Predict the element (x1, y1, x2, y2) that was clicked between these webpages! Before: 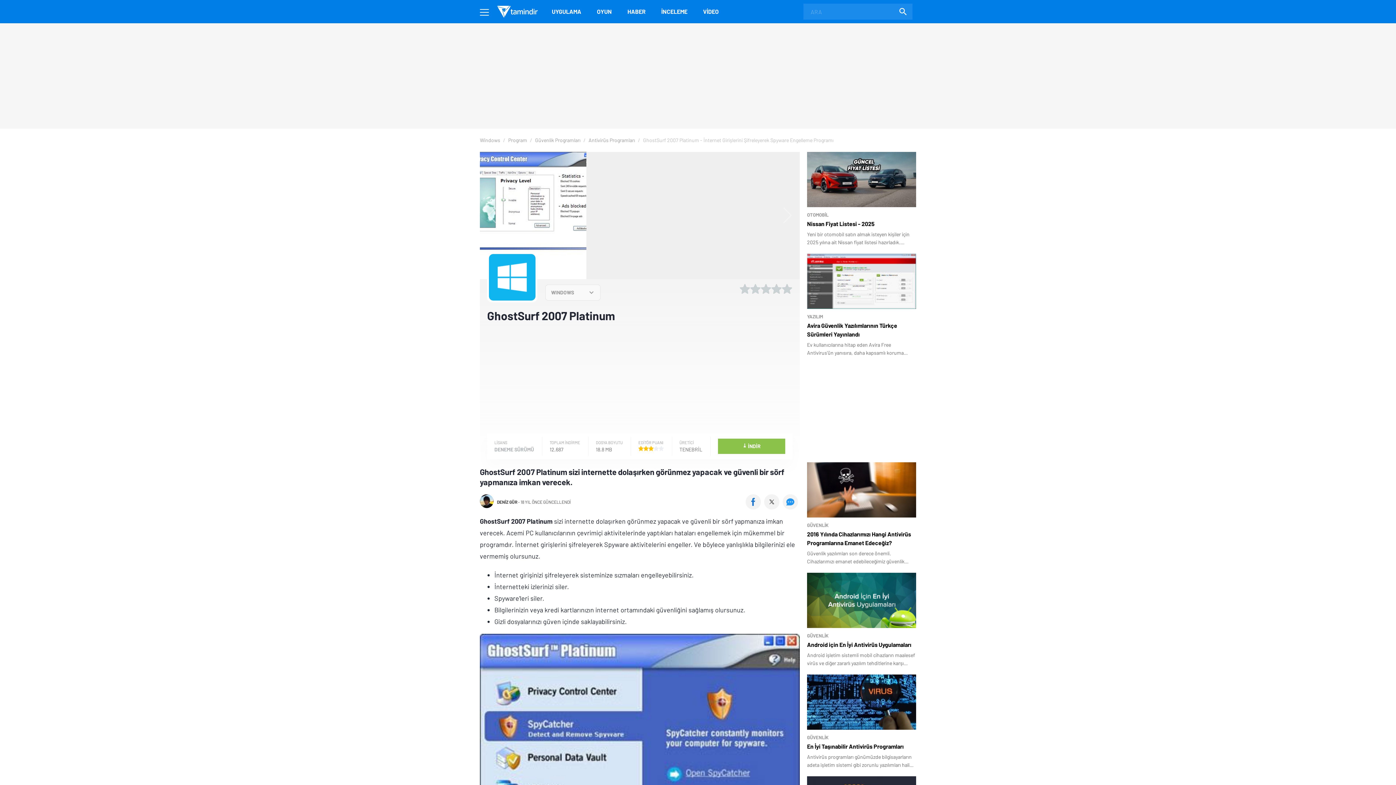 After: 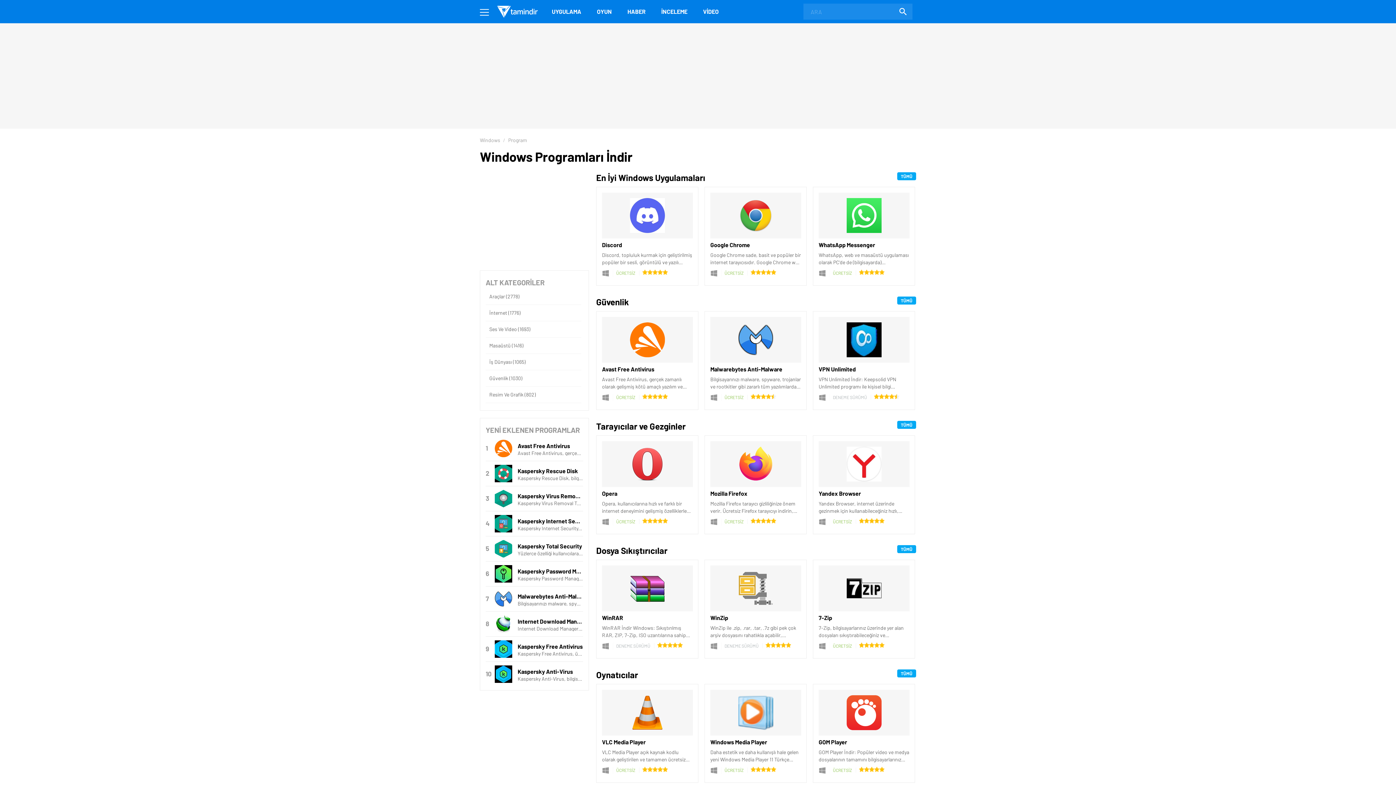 Action: label: Program  bbox: (508, 137, 528, 143)